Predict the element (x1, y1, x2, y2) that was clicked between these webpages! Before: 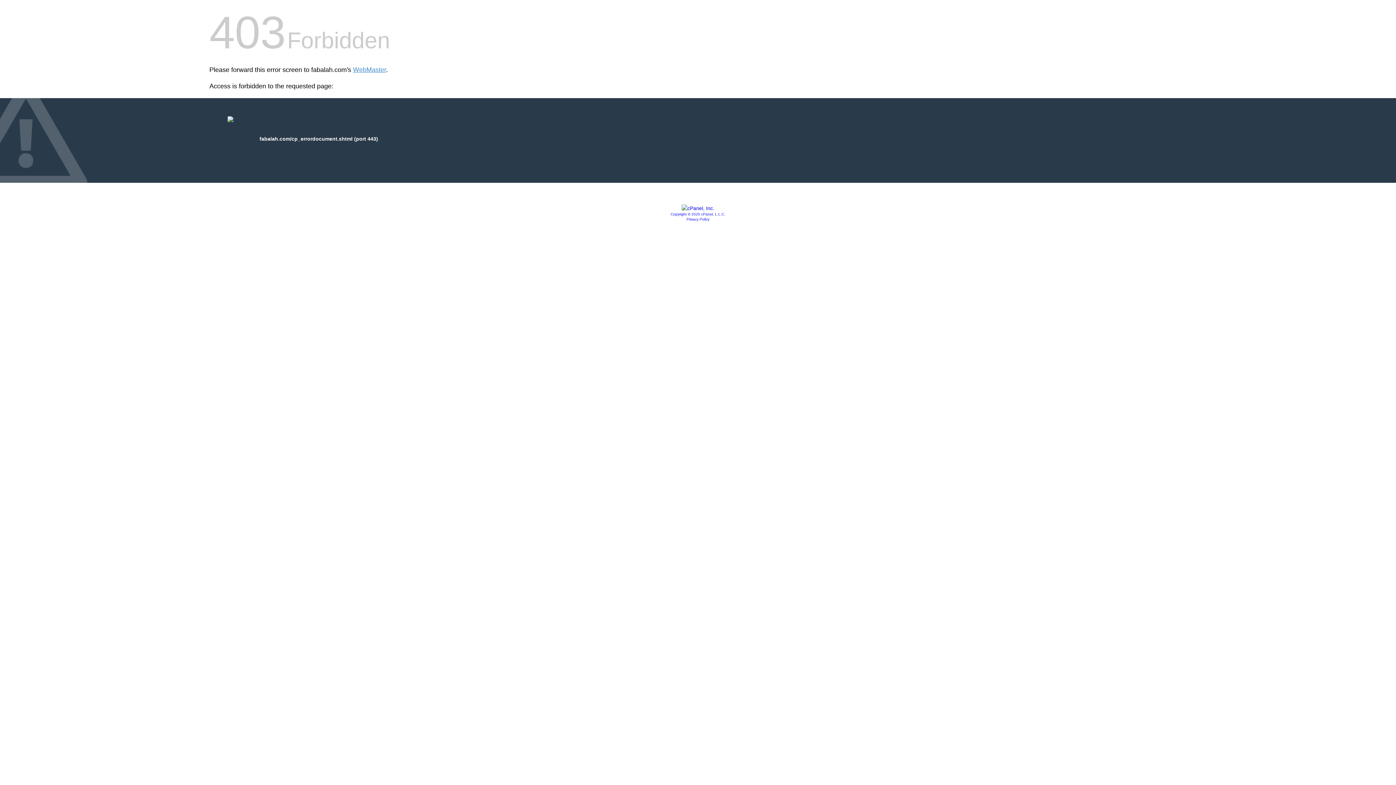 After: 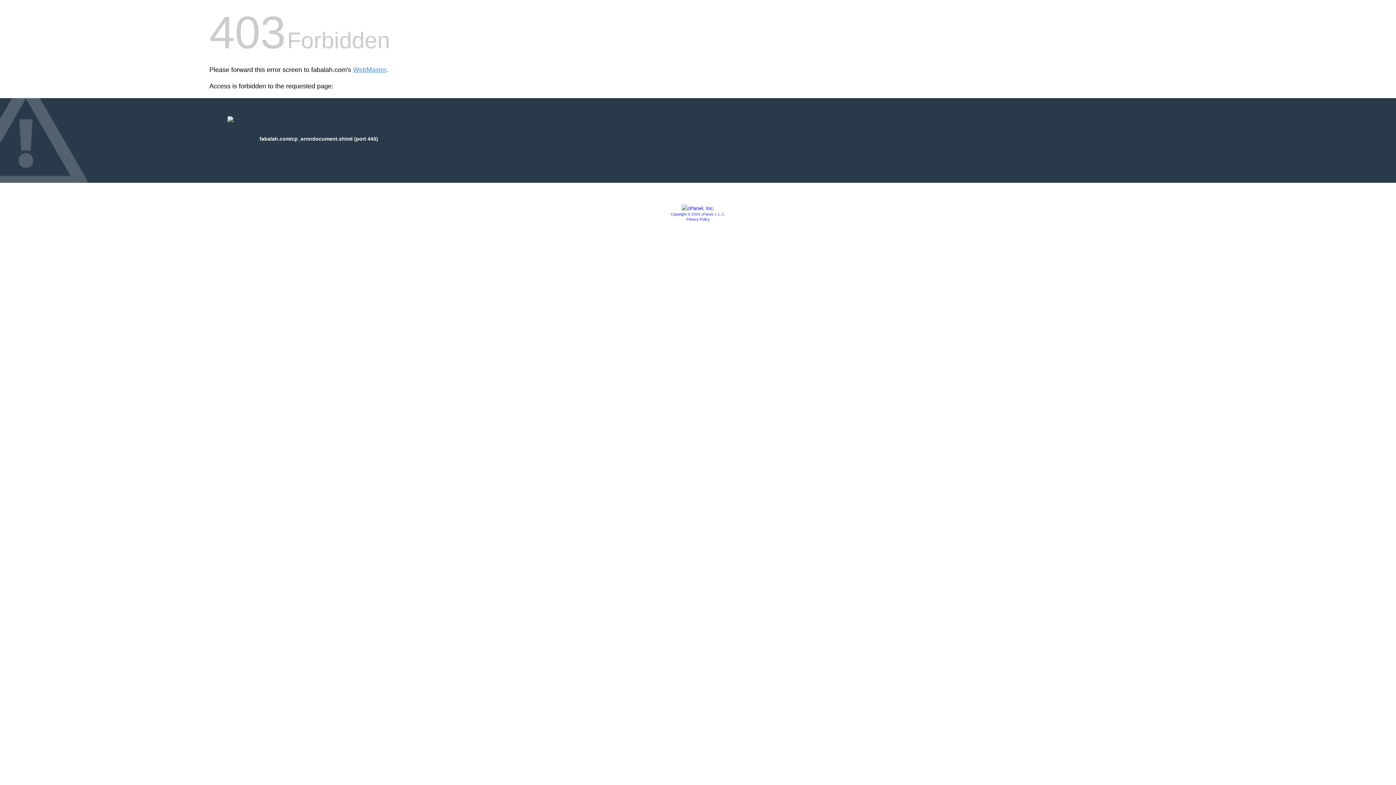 Action: bbox: (681, 205, 714, 211)